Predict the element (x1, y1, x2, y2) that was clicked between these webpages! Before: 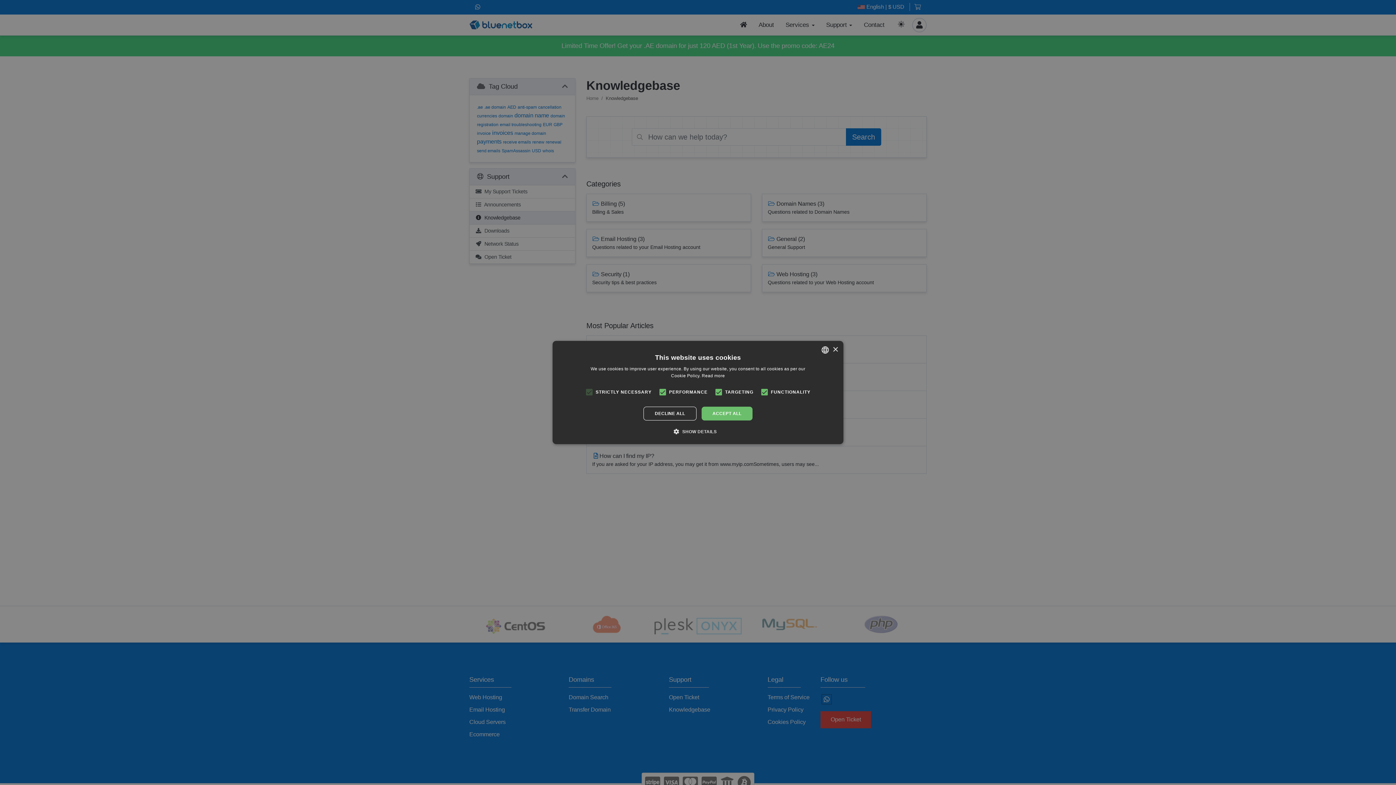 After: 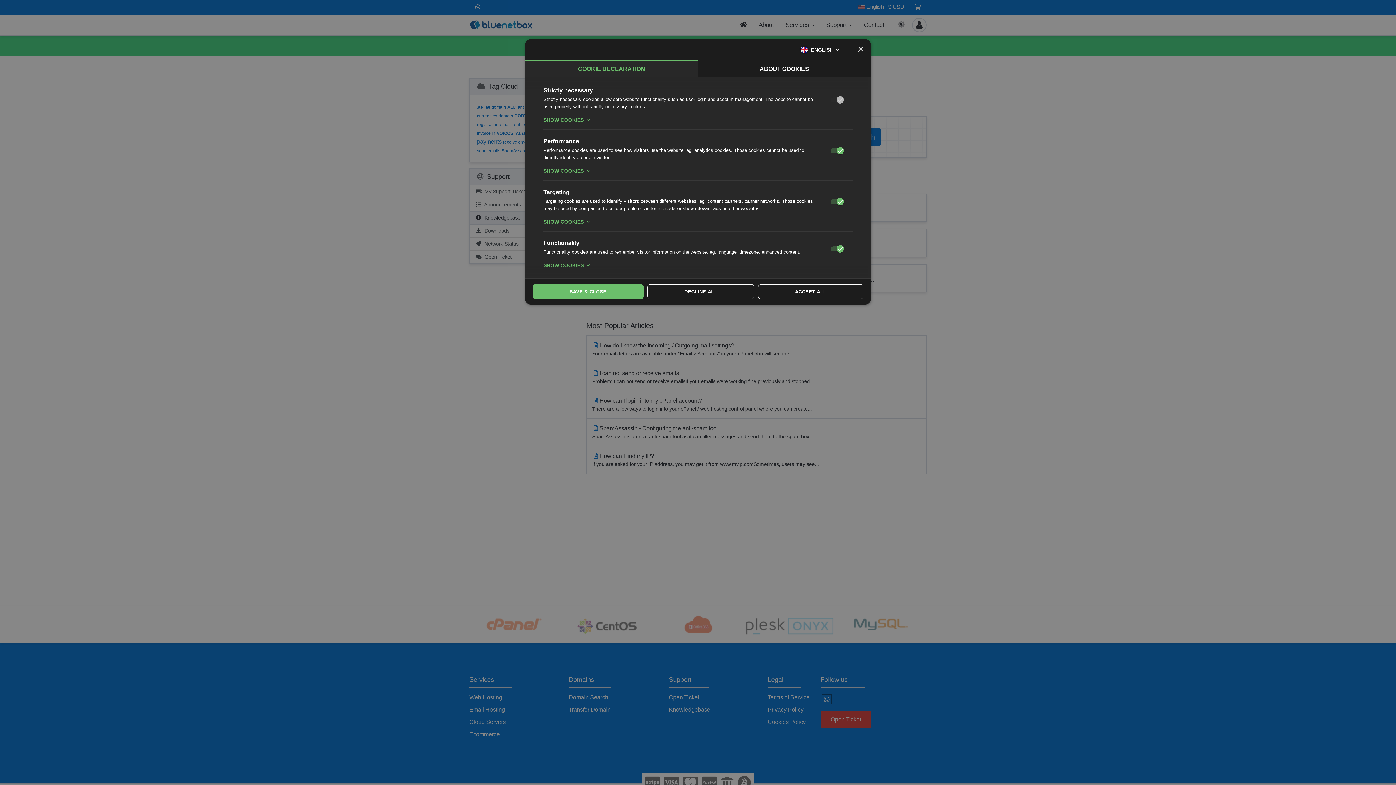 Action: label:  SHOW DETAILS bbox: (679, 428, 716, 435)